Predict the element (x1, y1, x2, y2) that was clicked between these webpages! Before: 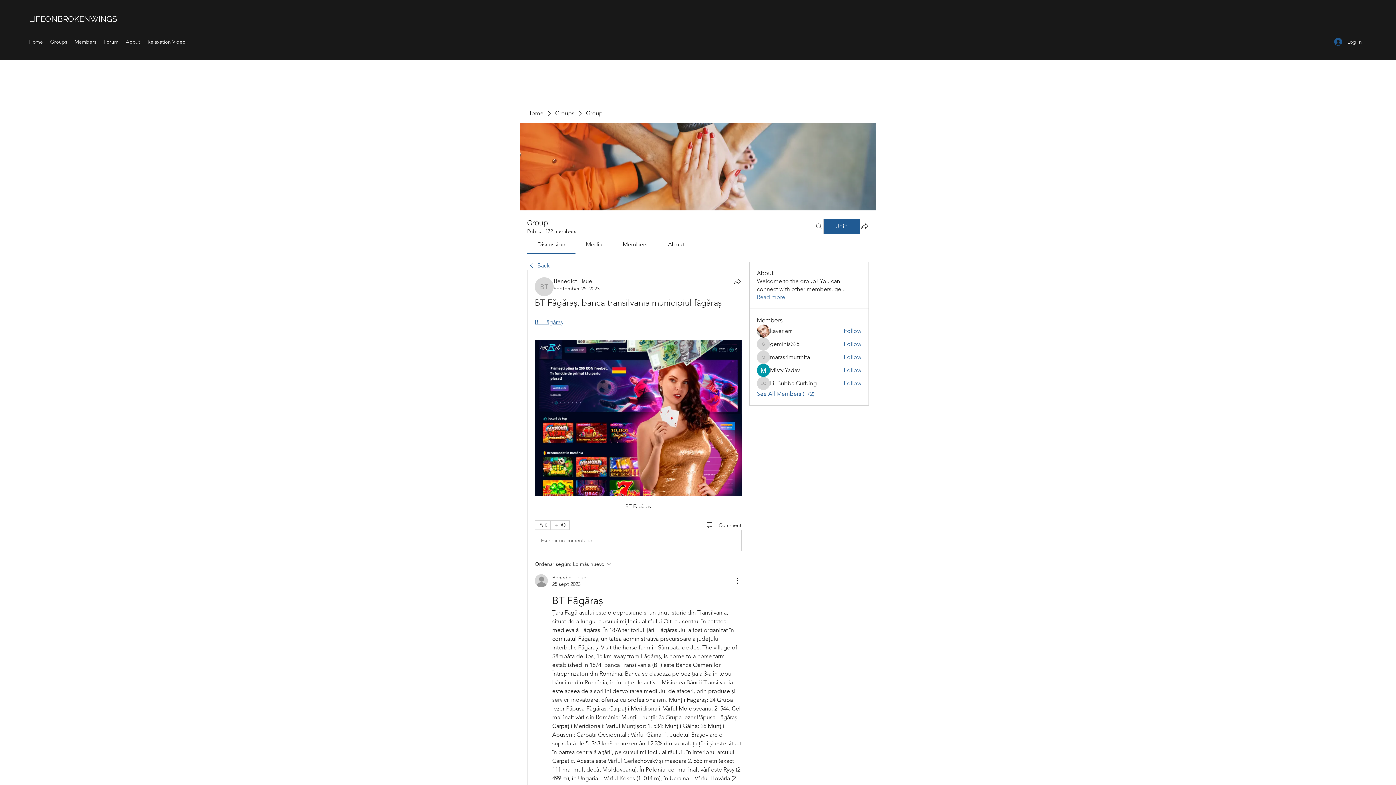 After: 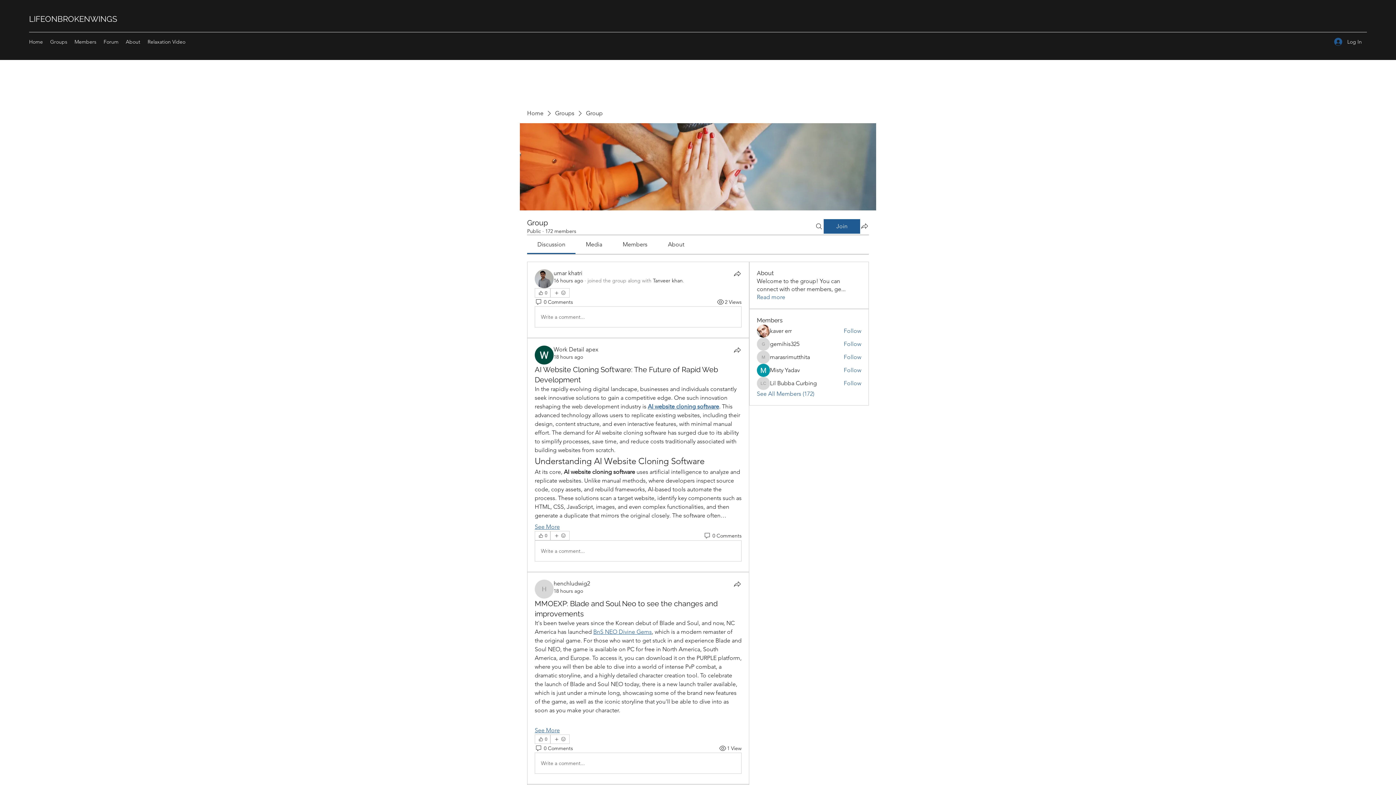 Action: label: Back bbox: (527, 261, 549, 269)